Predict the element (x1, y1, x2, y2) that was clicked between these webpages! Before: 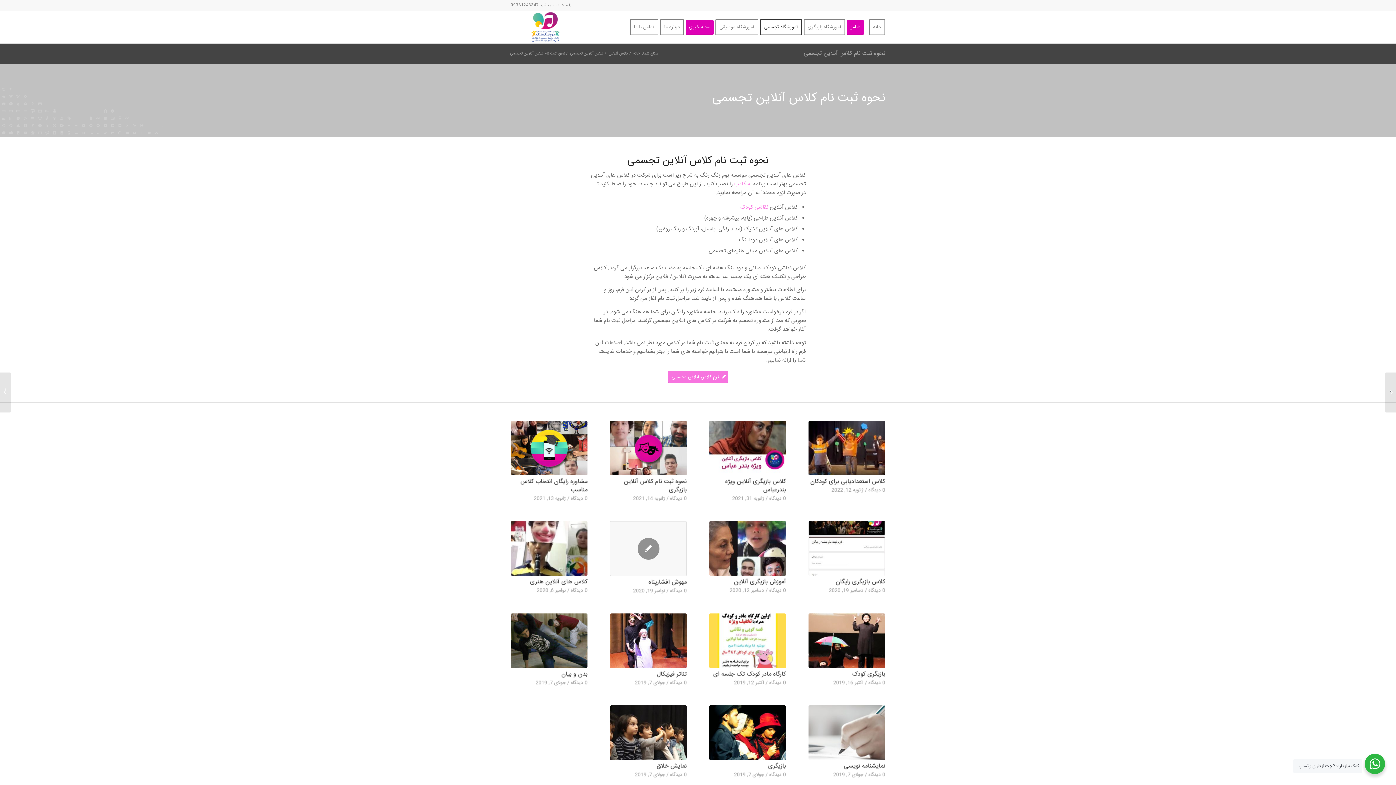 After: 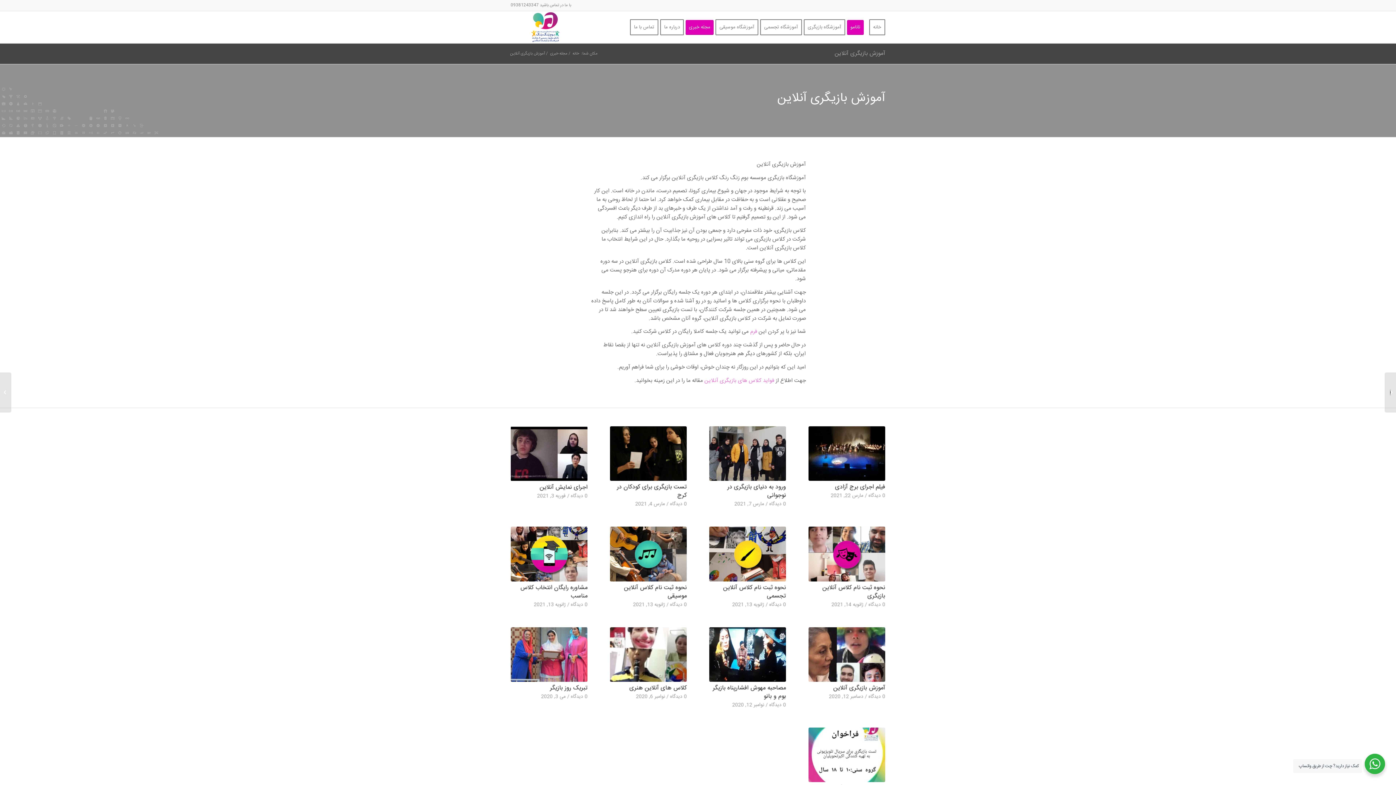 Action: label: آموزش بازیگری آنلاین bbox: (734, 577, 786, 587)